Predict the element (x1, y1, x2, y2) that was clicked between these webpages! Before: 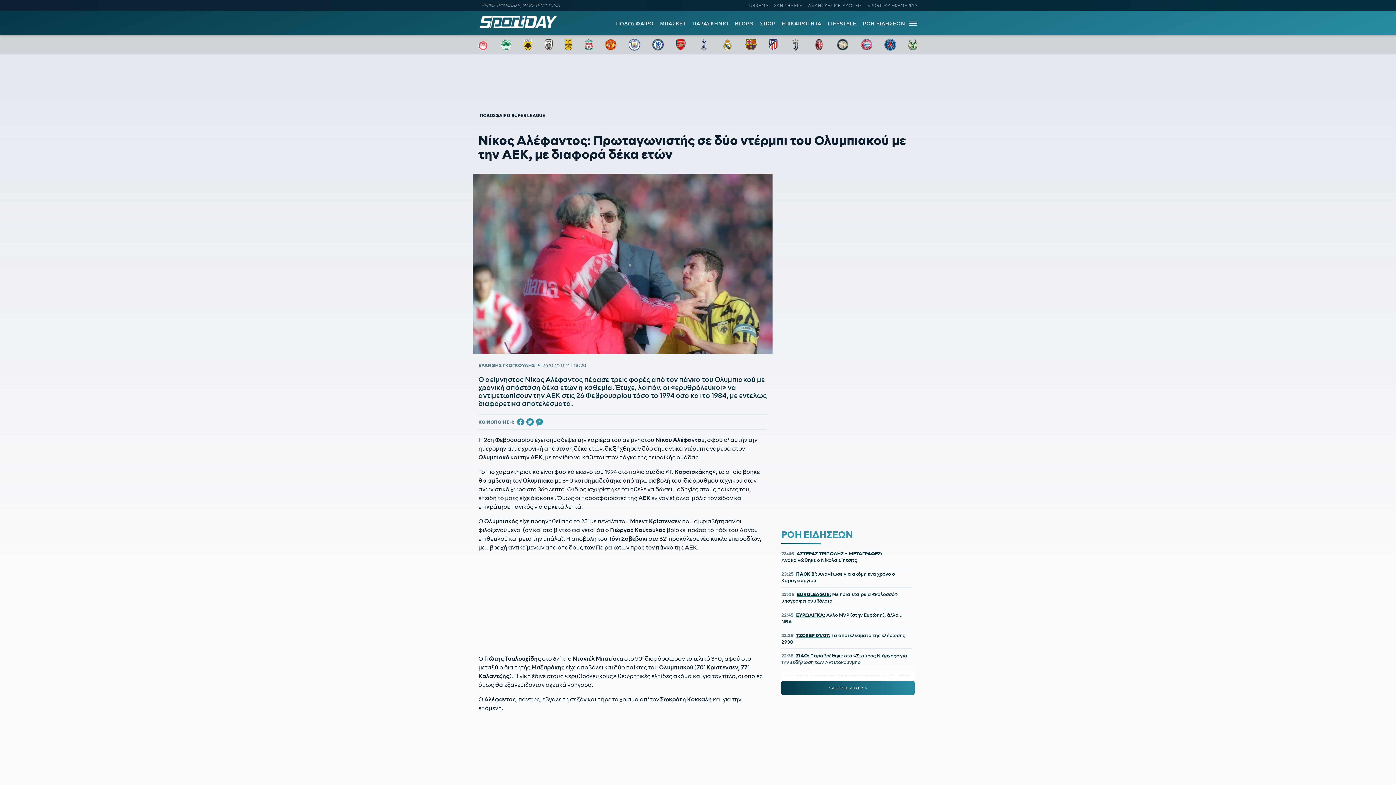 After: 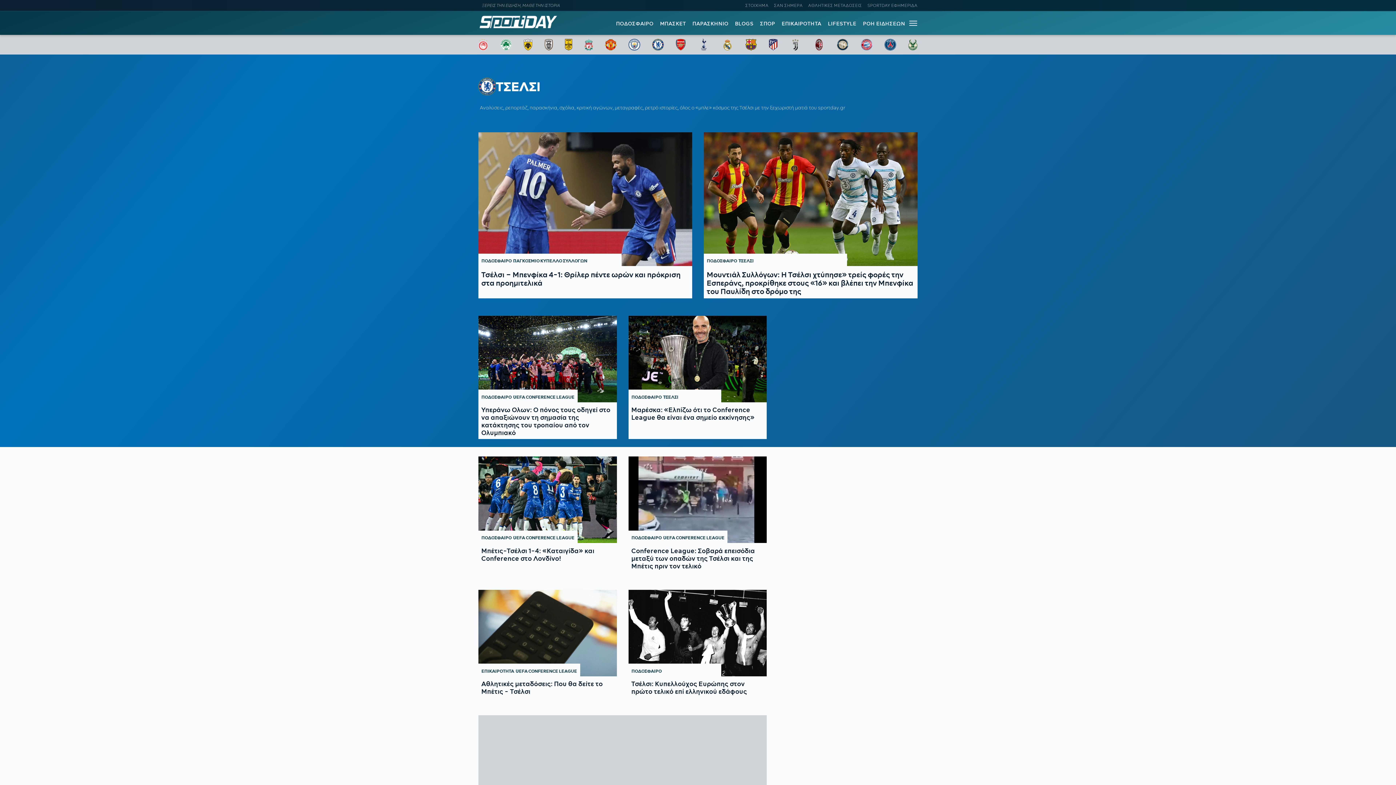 Action: bbox: (652, 38, 663, 50)